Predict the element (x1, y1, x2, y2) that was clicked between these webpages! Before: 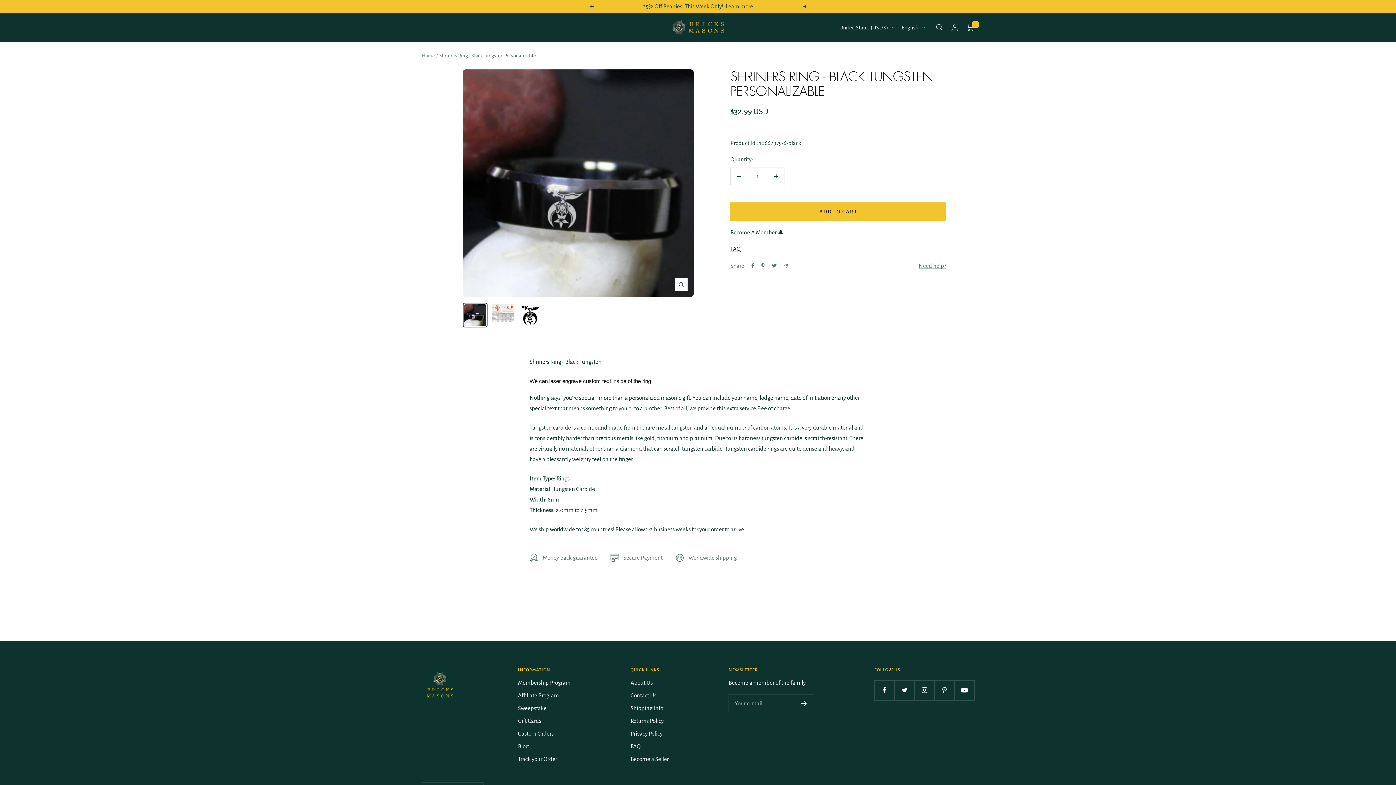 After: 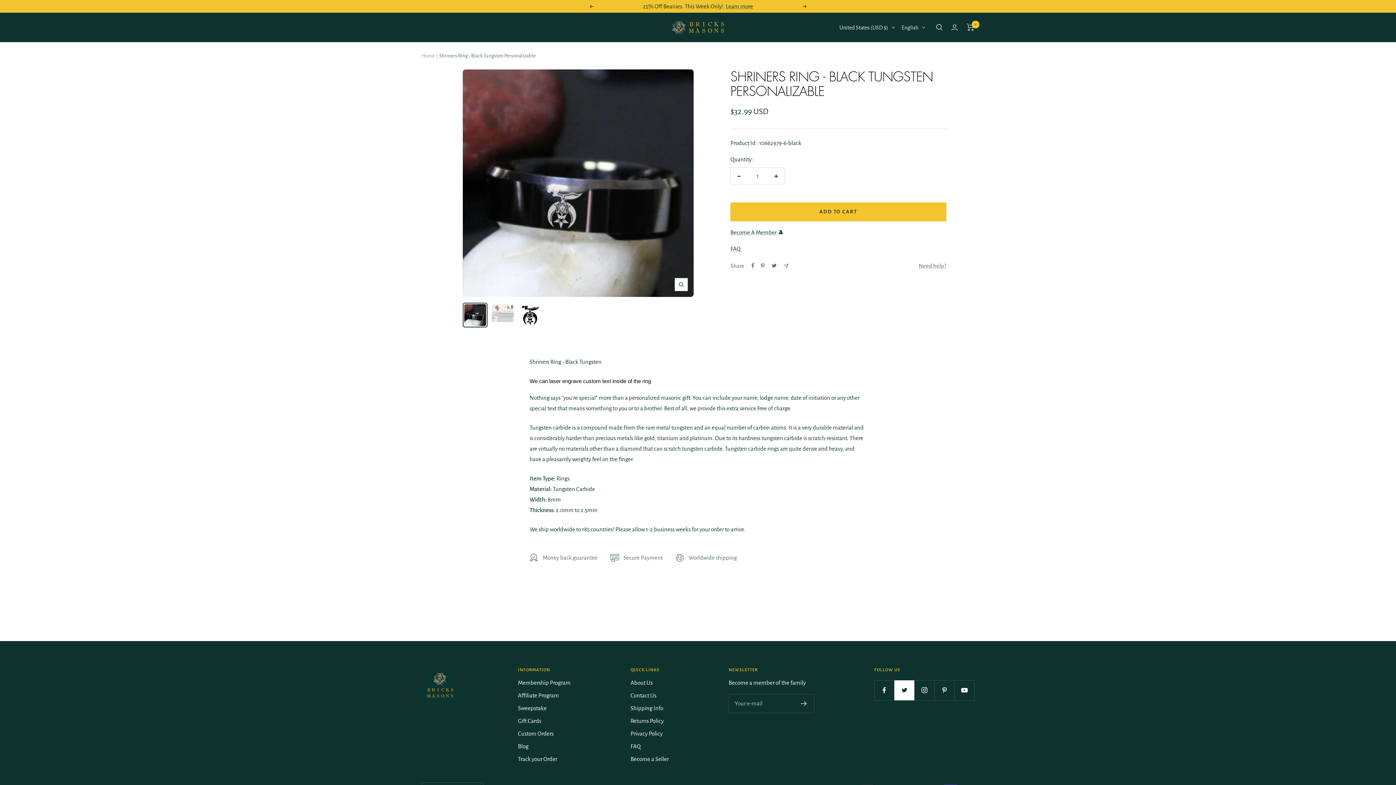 Action: bbox: (894, 680, 914, 700) label: Follow us on Twitter